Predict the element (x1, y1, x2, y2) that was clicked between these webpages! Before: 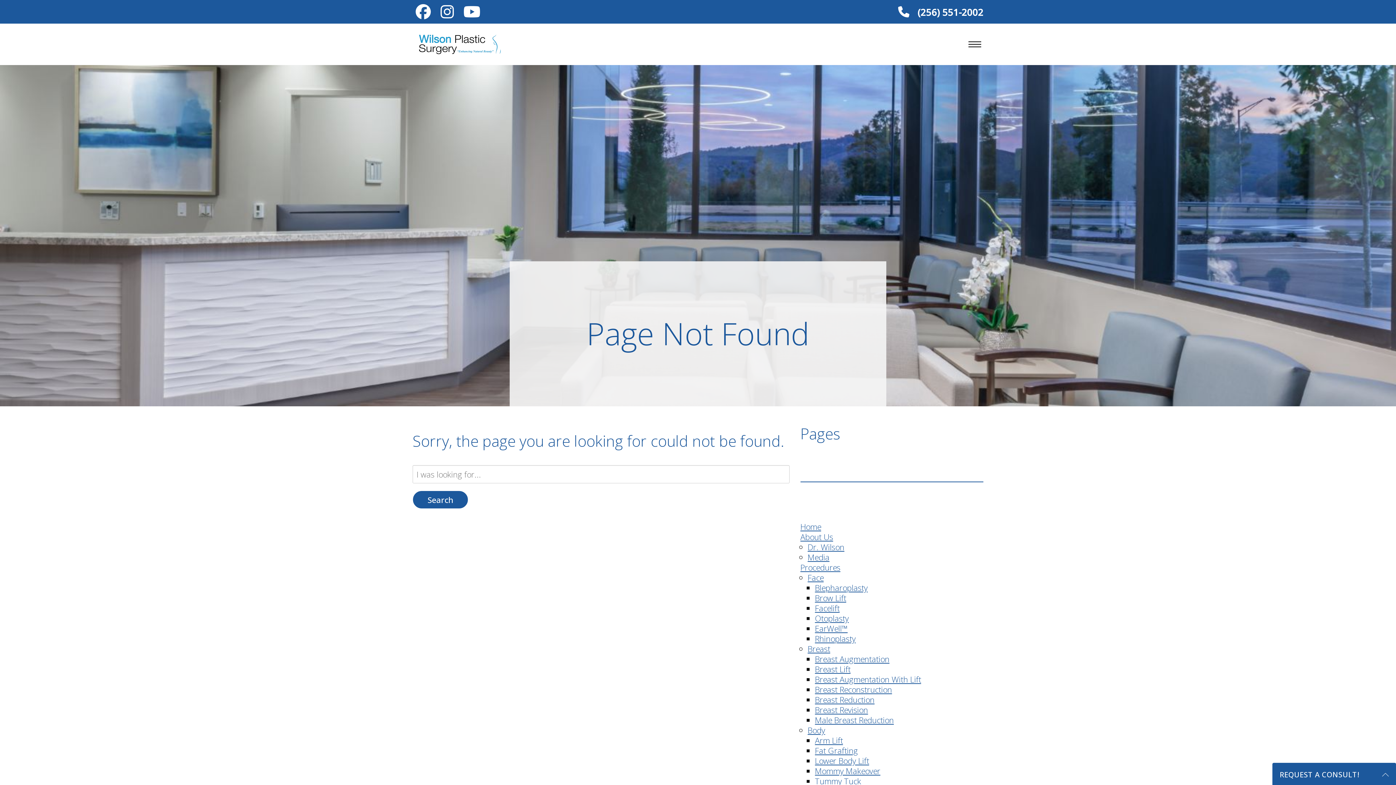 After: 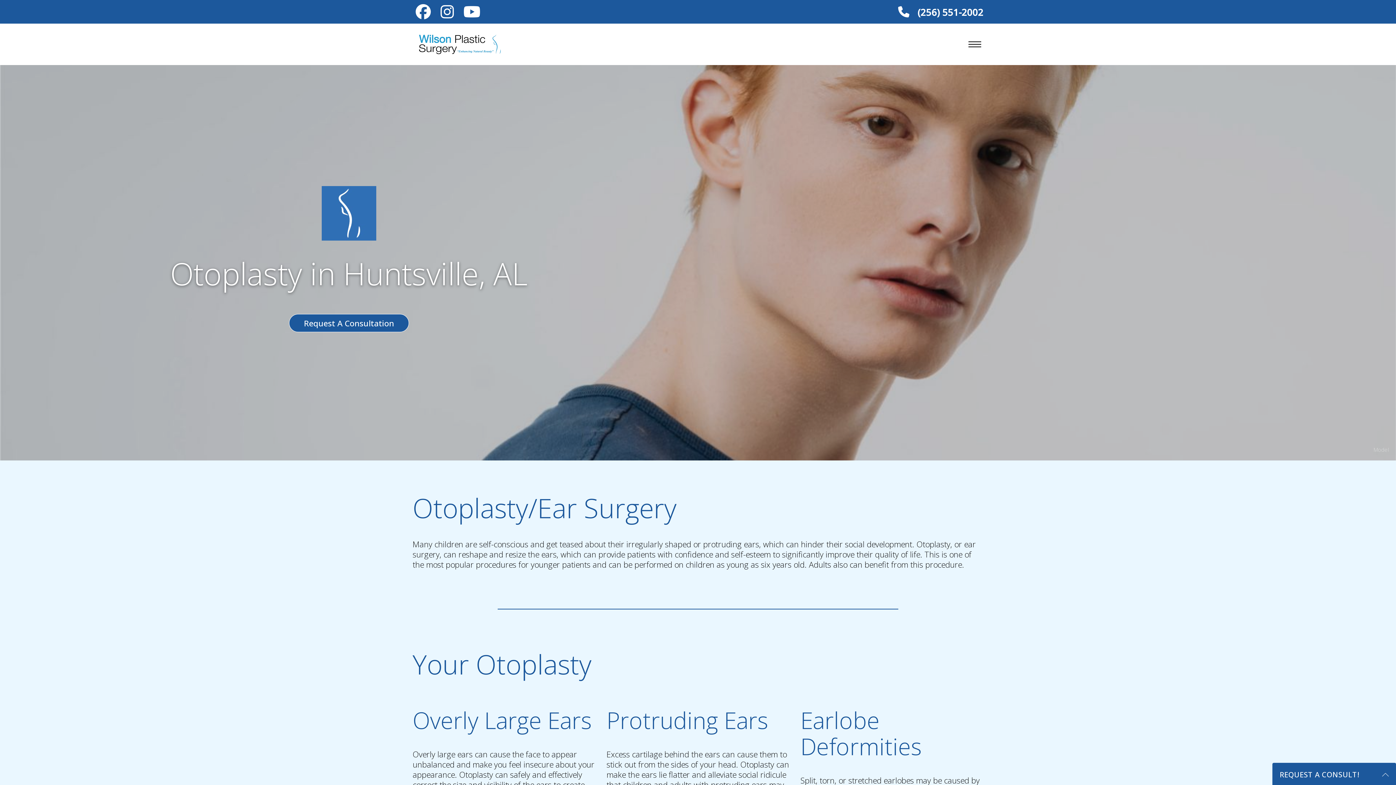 Action: bbox: (815, 613, 848, 624) label: Otoplasty